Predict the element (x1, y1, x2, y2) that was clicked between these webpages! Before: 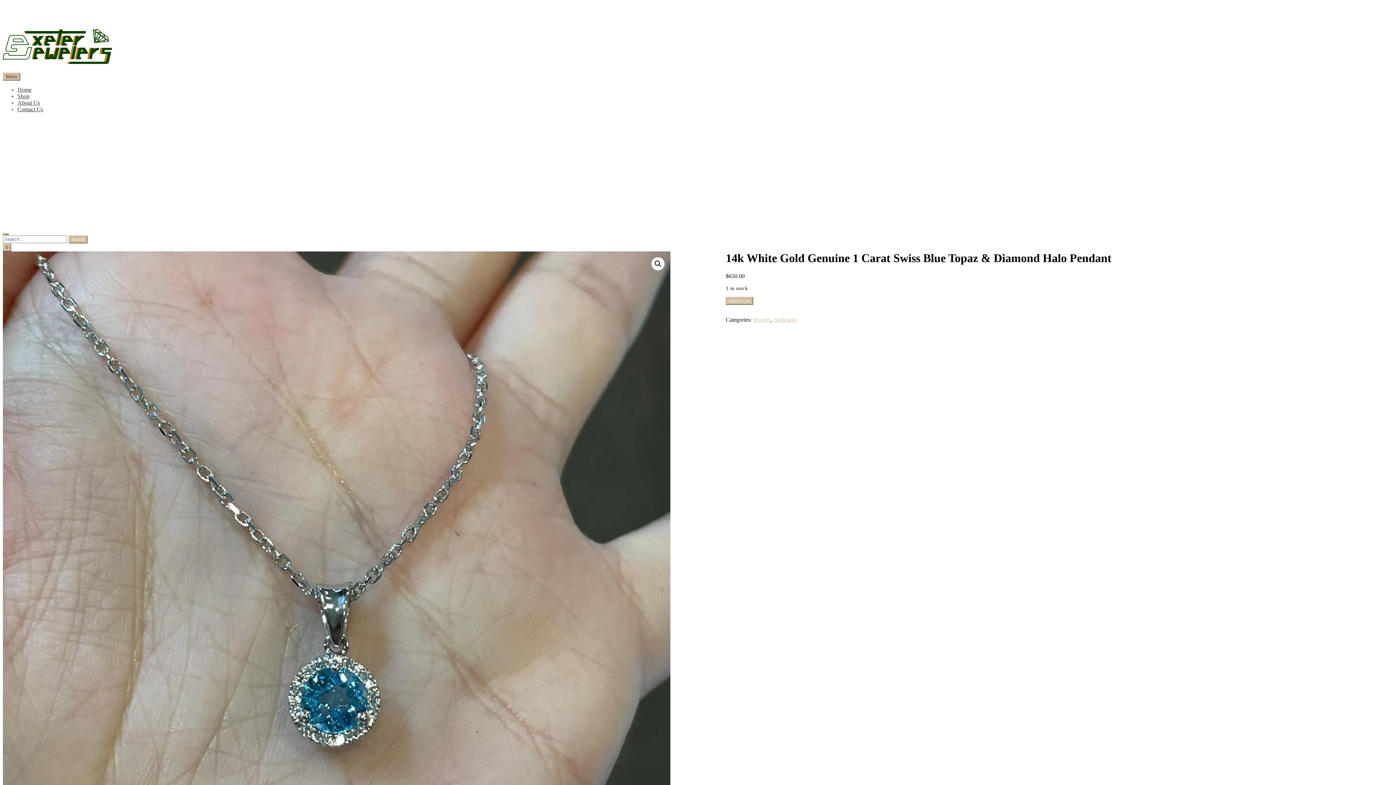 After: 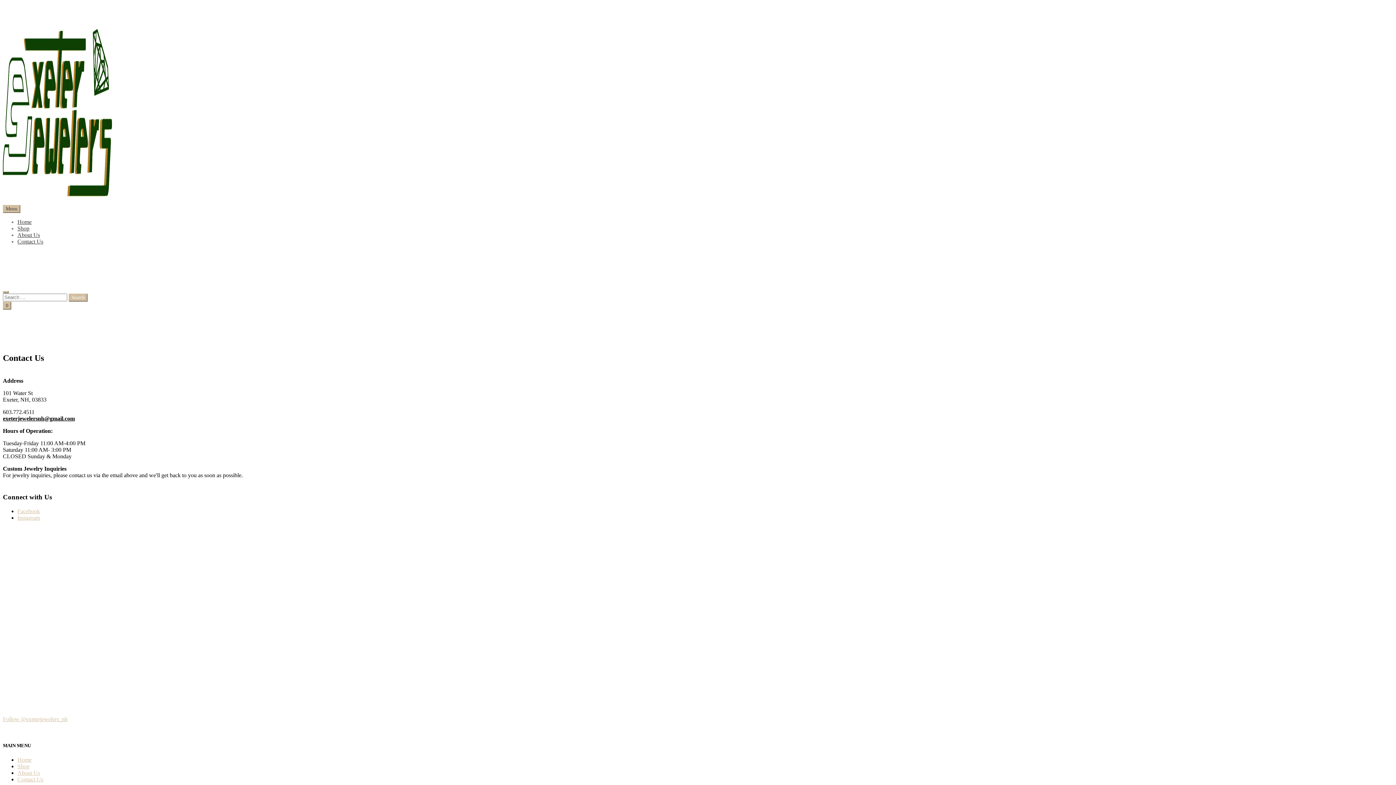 Action: bbox: (17, 106, 43, 112) label: Contact Us